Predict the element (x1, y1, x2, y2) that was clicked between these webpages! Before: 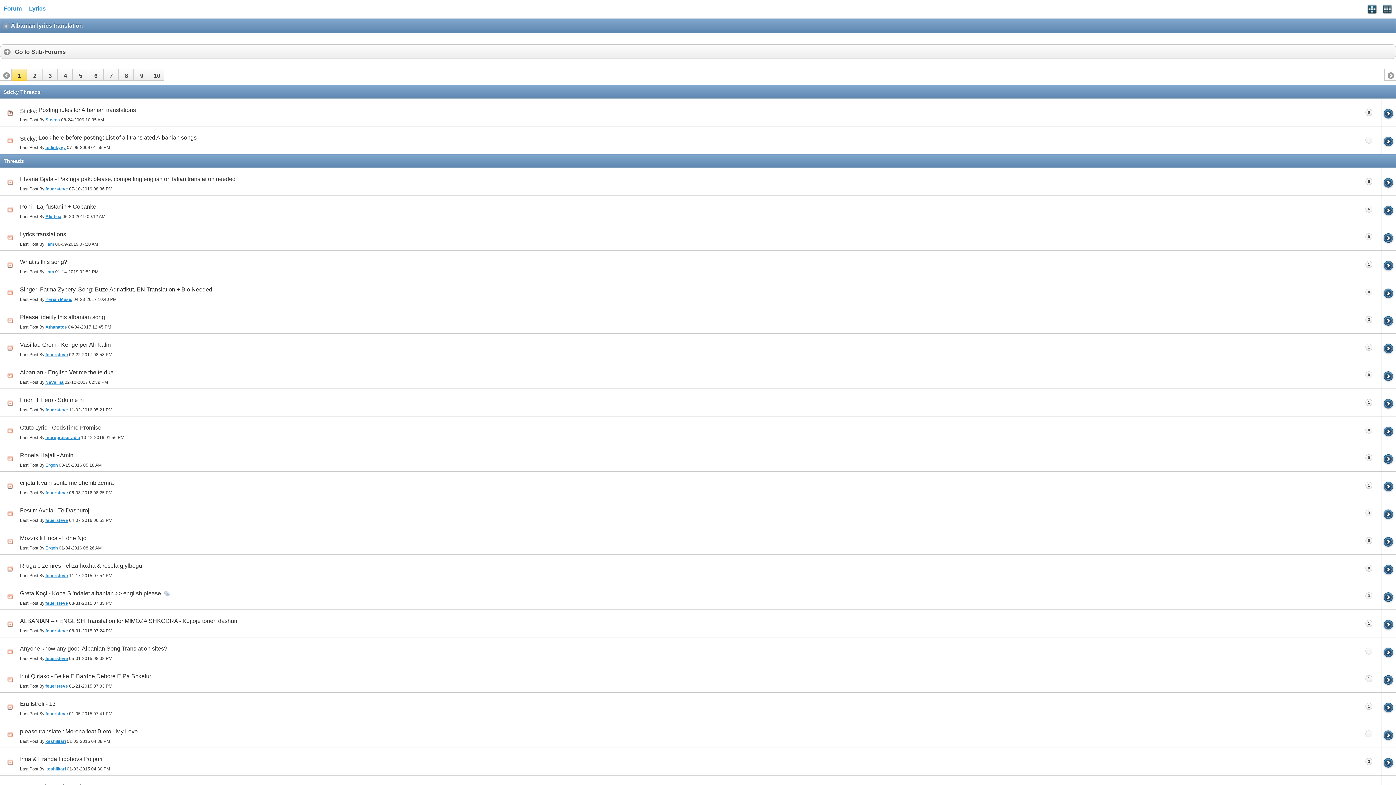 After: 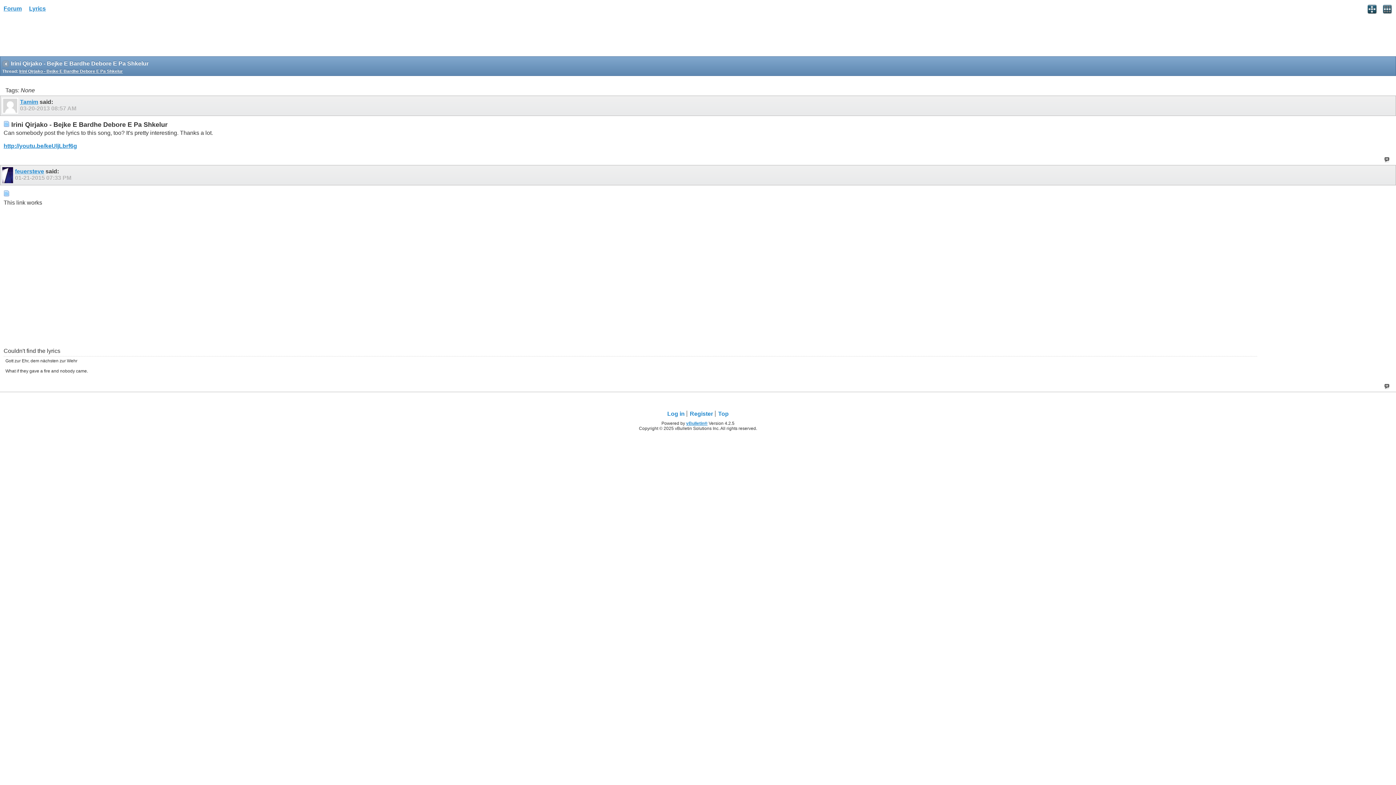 Action: bbox: (20, 669, 153, 680) label: Irini Qirjako - Bejke E Bardhe Debore E Pa Shkelur